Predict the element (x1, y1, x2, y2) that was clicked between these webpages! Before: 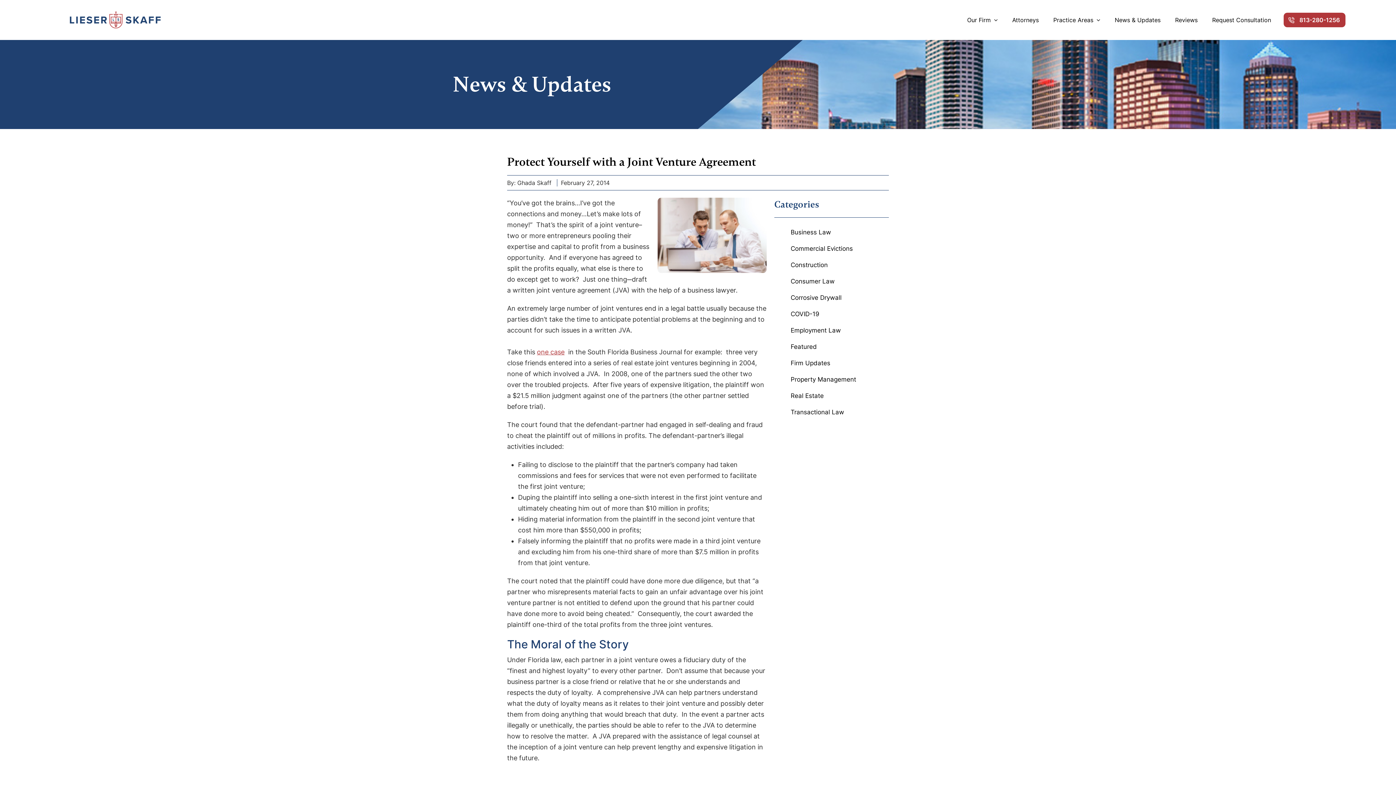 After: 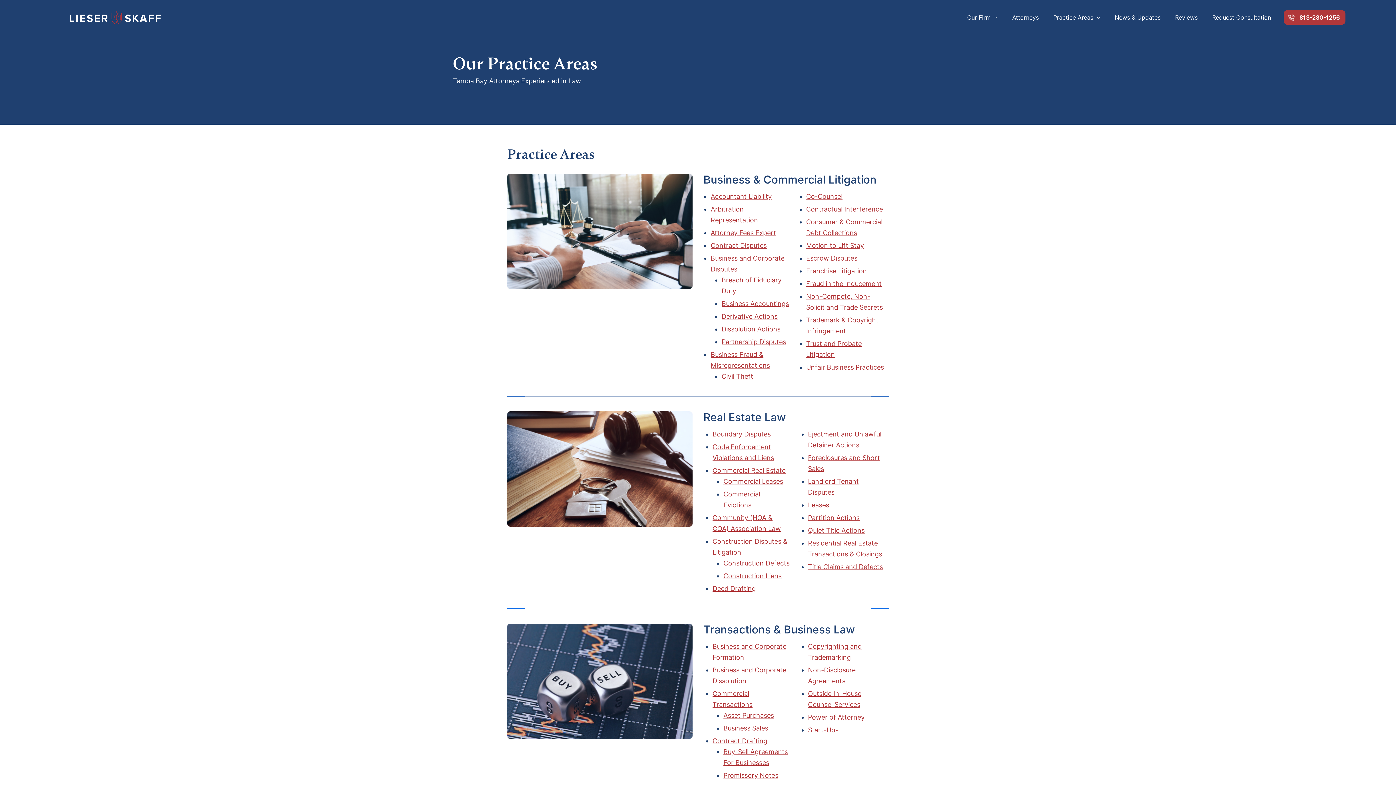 Action: bbox: (1048, 12, 1105, 27) label: Practice Areas